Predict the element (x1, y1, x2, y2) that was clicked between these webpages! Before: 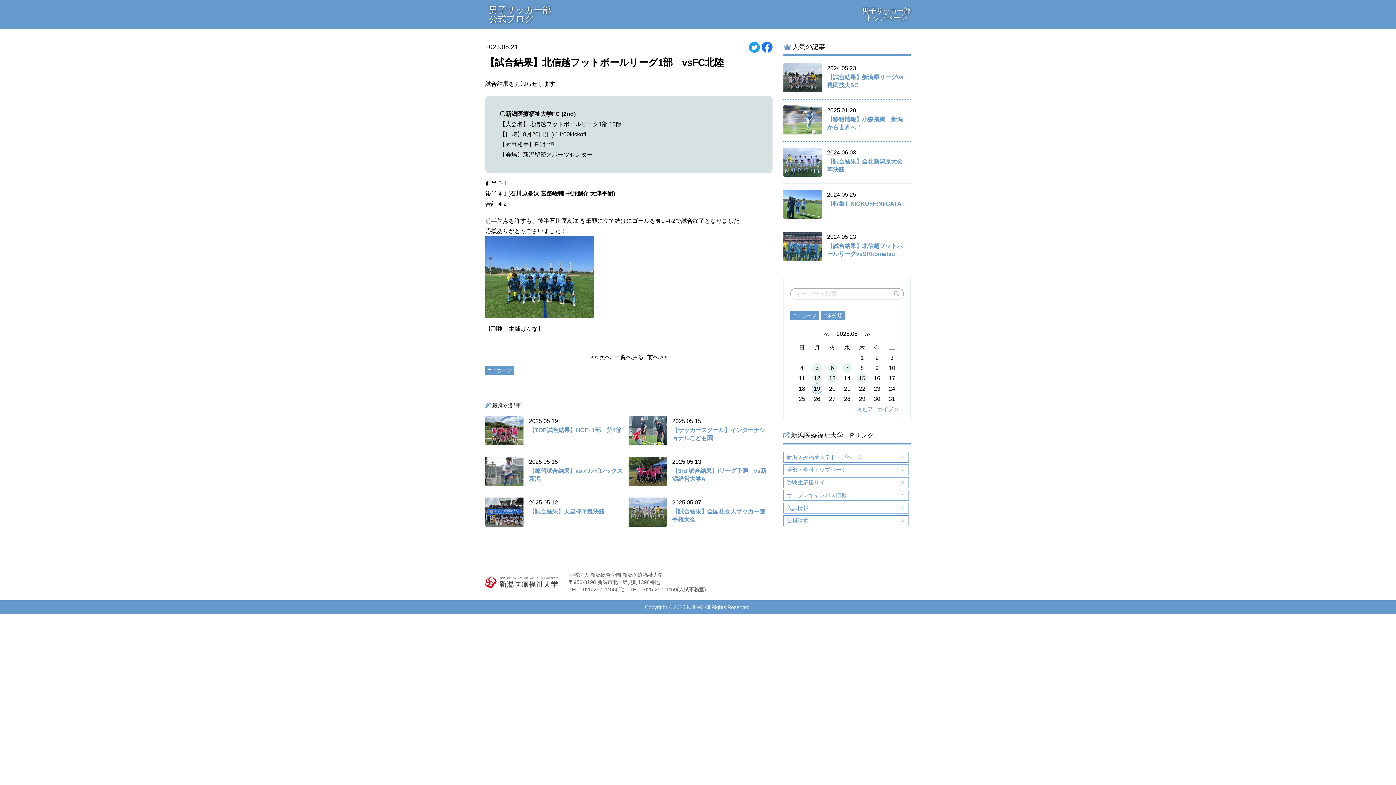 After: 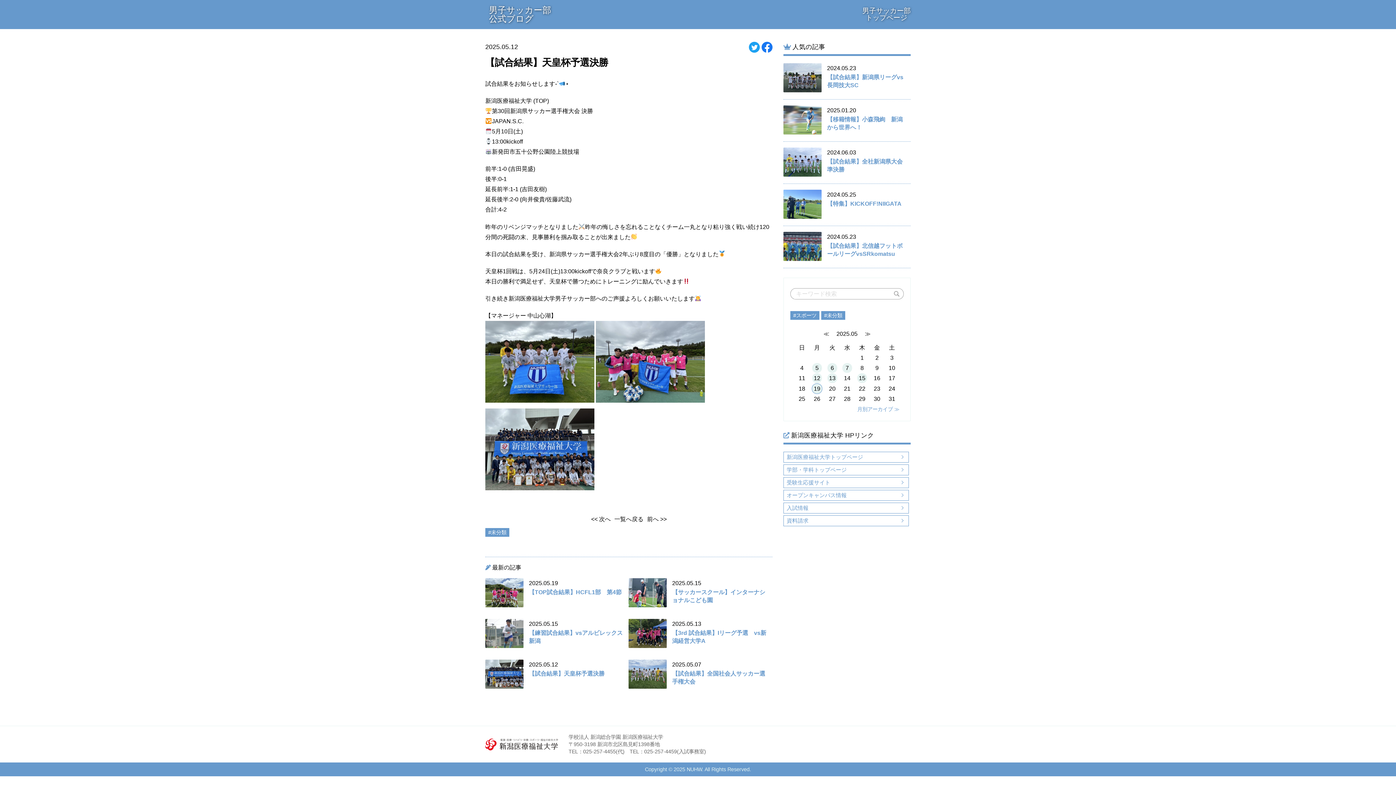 Action: bbox: (529, 499, 623, 516) label: 2025.05.12
【試合結果】天皇杯予選決勝